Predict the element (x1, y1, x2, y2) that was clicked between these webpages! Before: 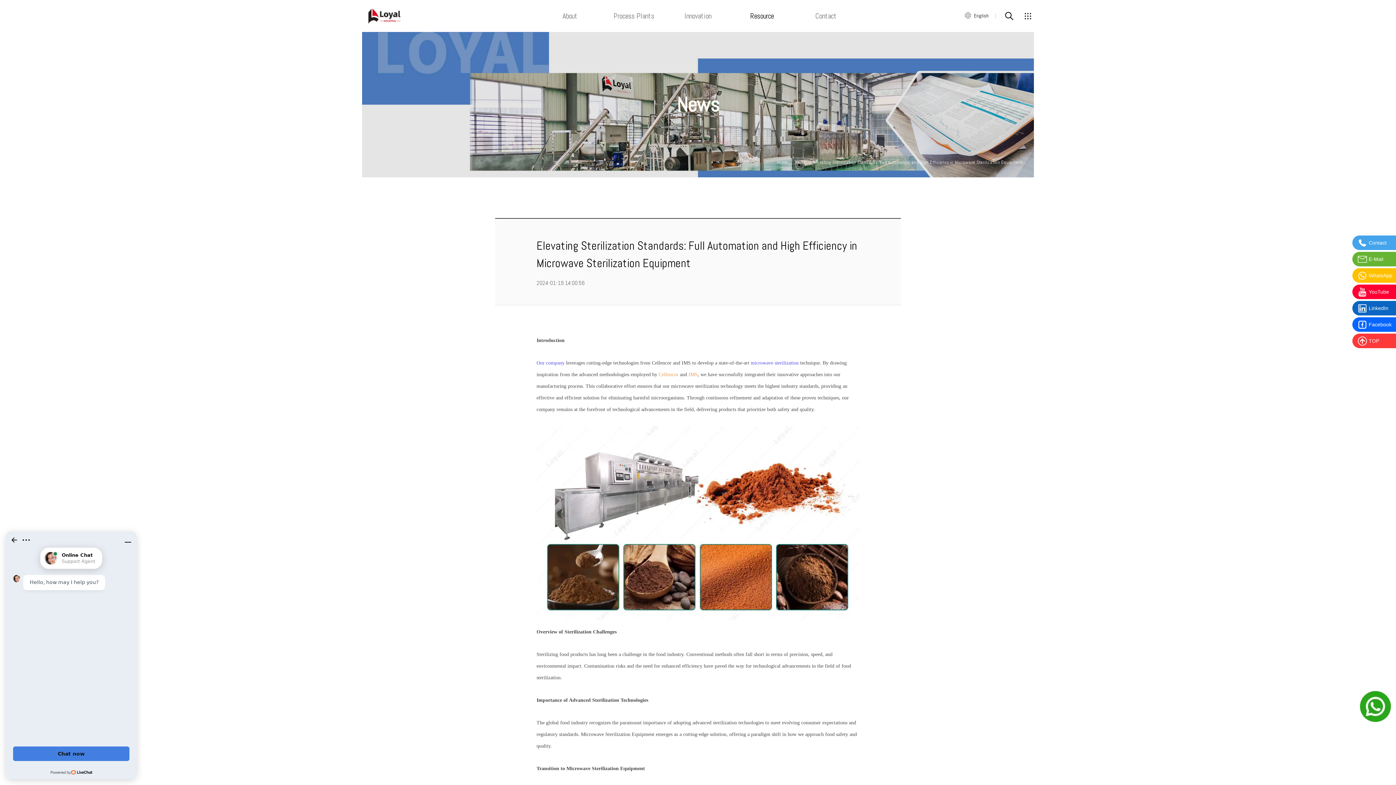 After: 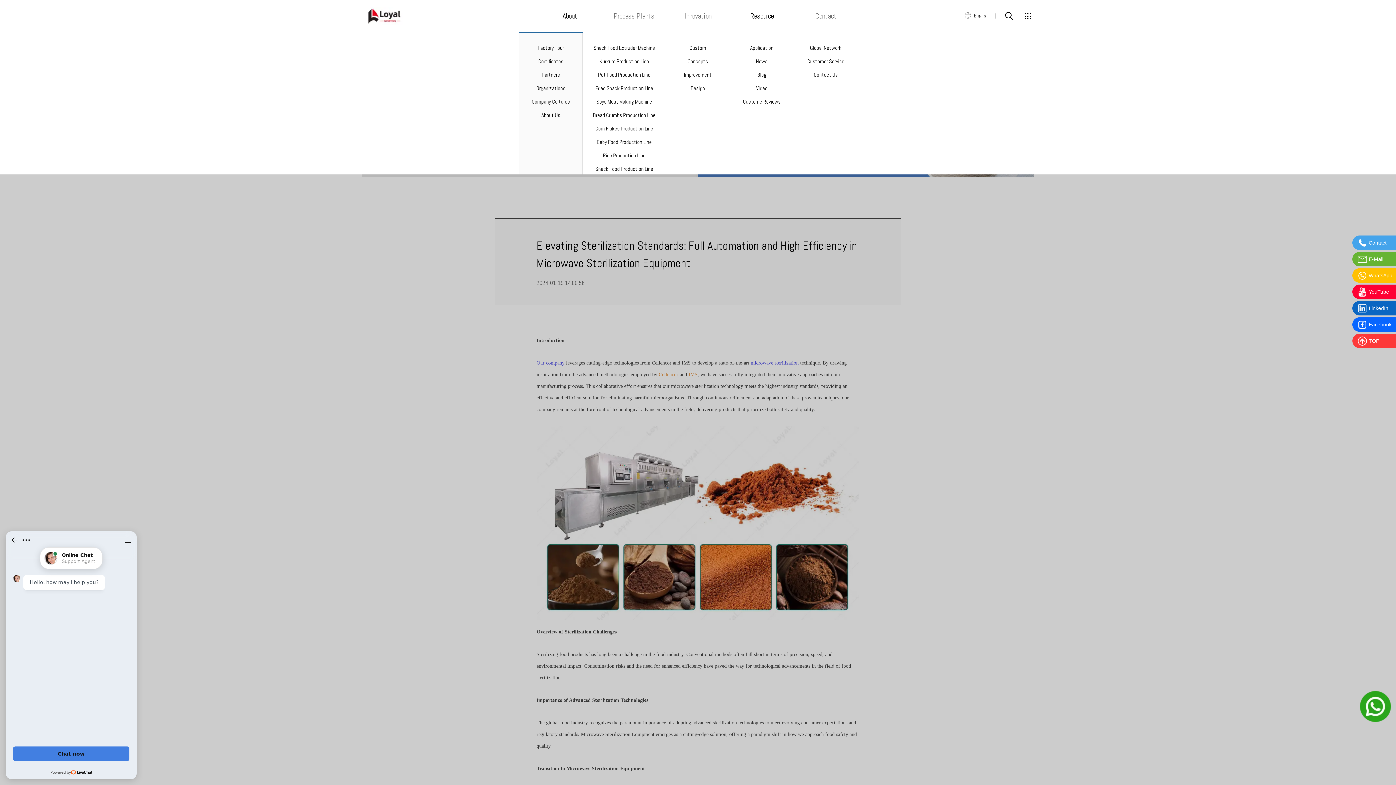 Action: bbox: (538, 0, 602, 32) label: About